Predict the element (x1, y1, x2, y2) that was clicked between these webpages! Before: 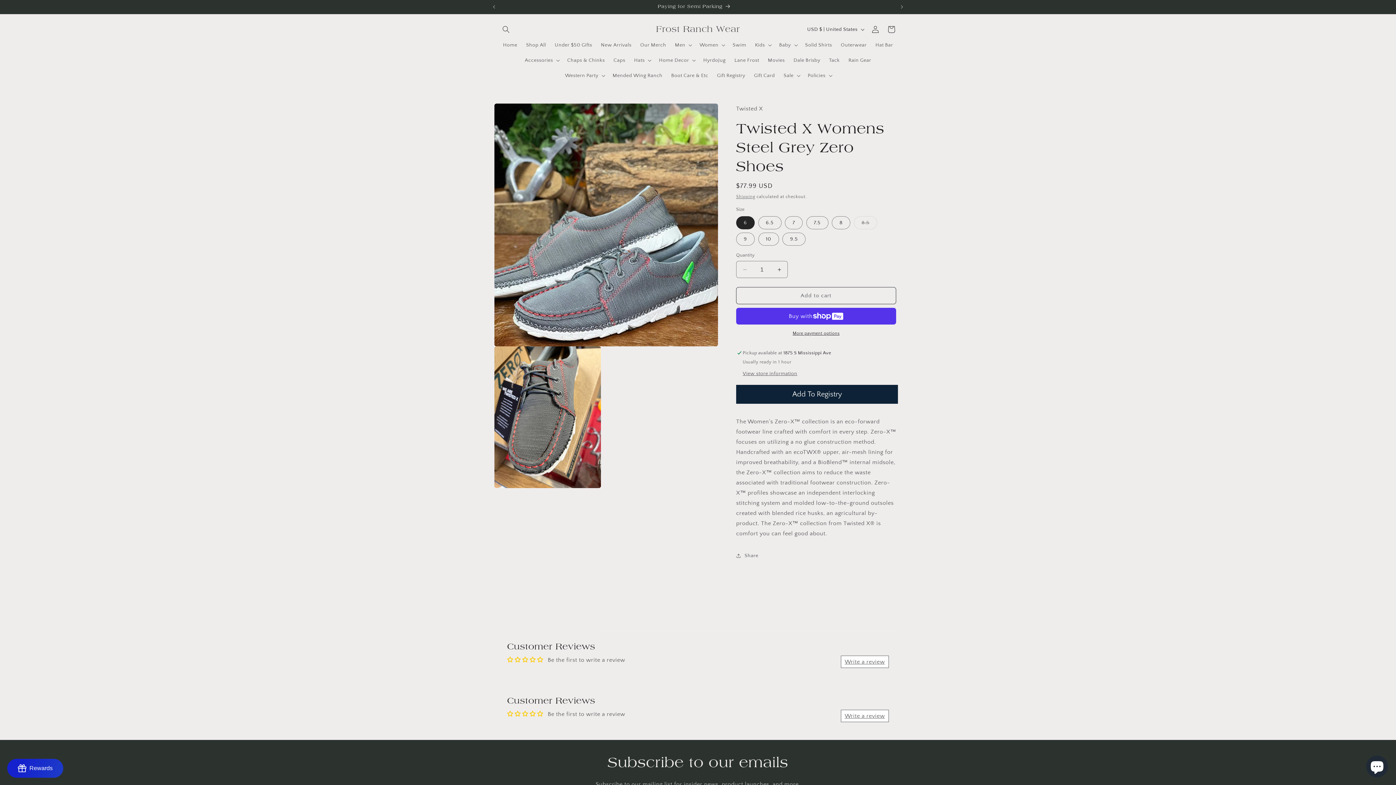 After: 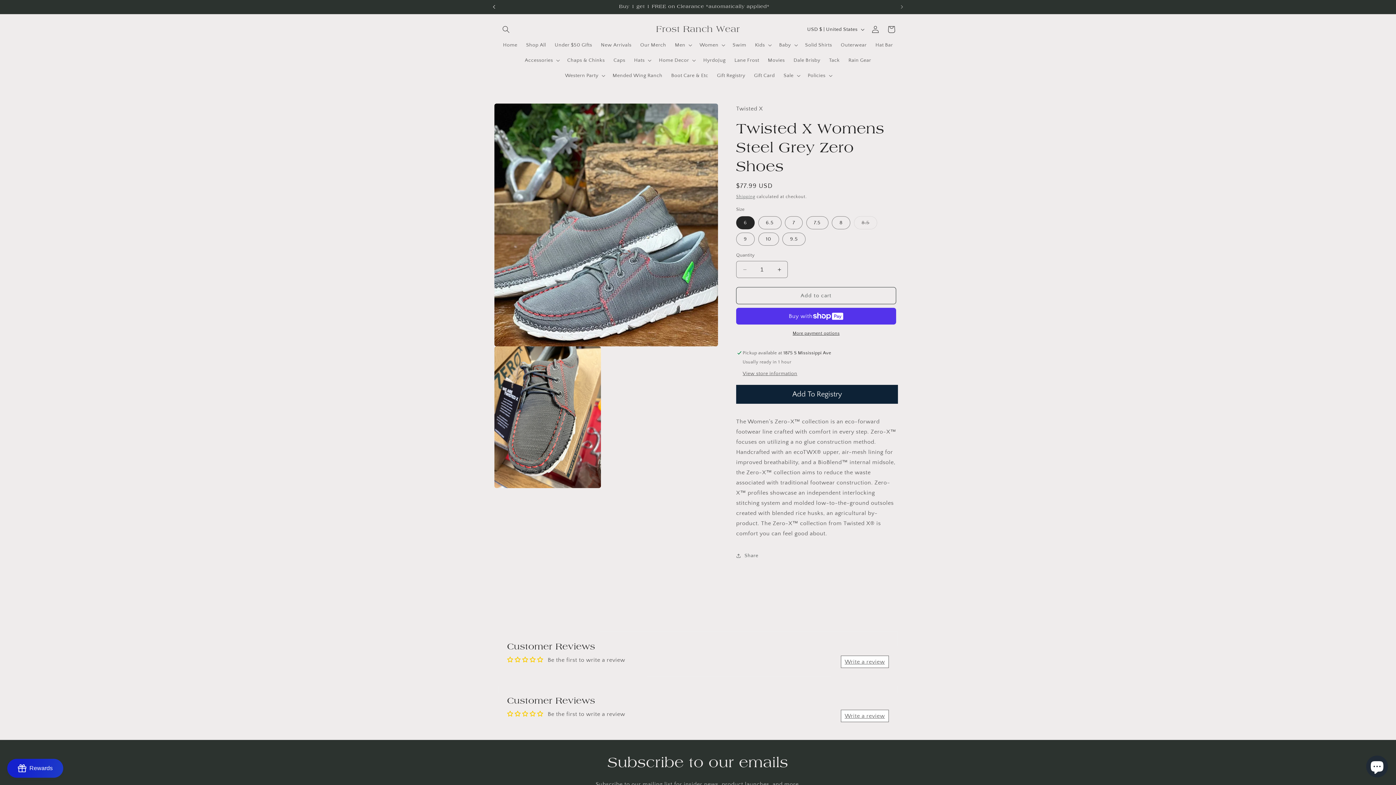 Action: label: Previous announcement bbox: (486, 0, 502, 13)